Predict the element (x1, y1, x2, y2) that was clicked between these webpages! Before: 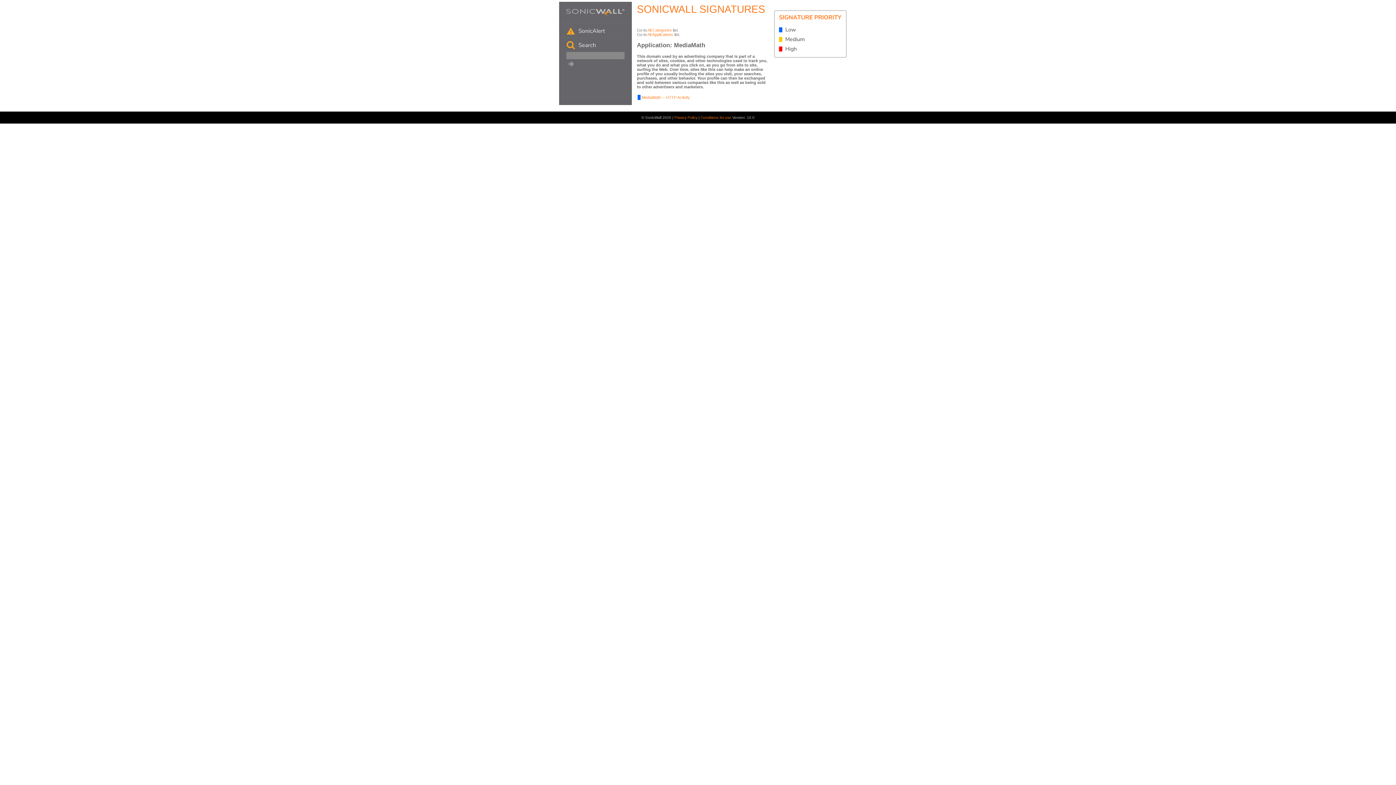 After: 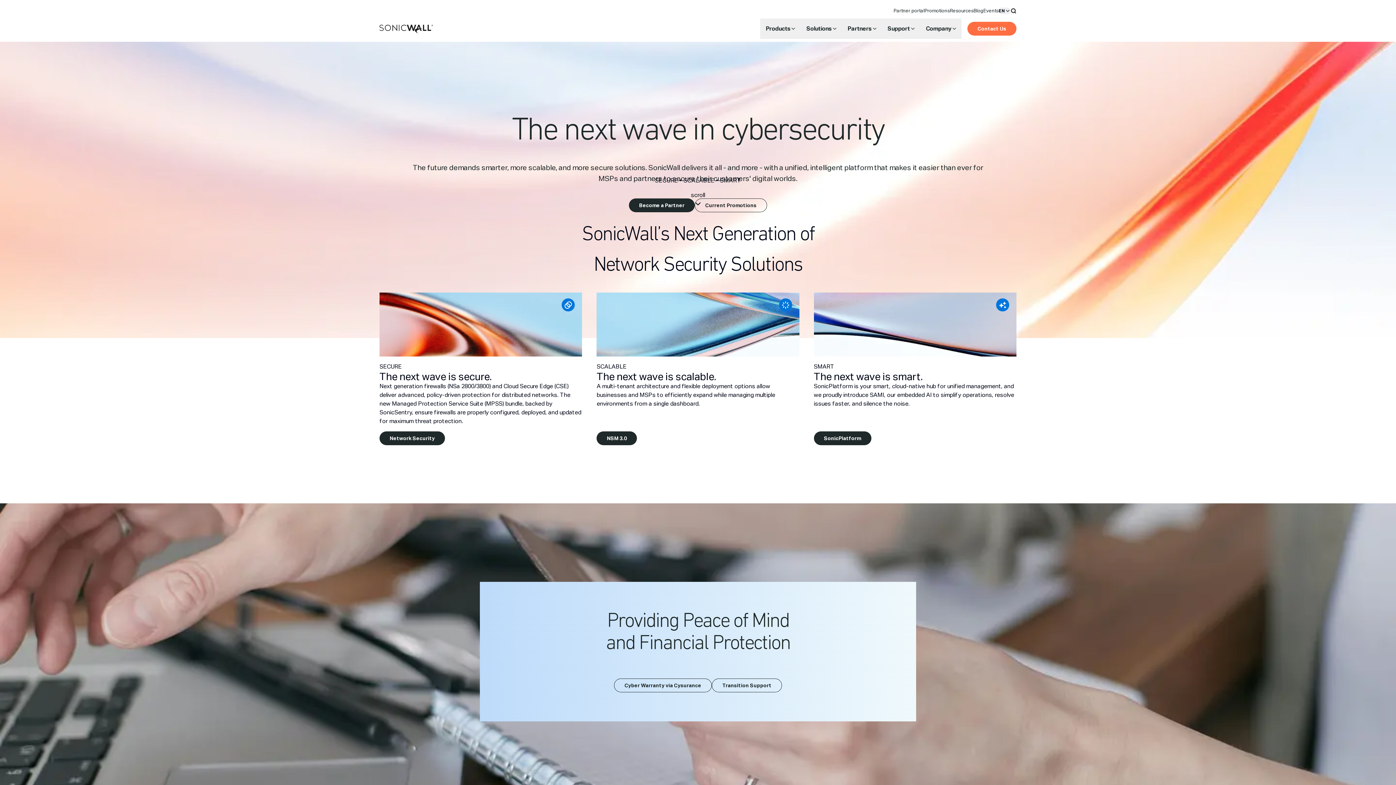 Action: bbox: (559, 19, 632, 24)